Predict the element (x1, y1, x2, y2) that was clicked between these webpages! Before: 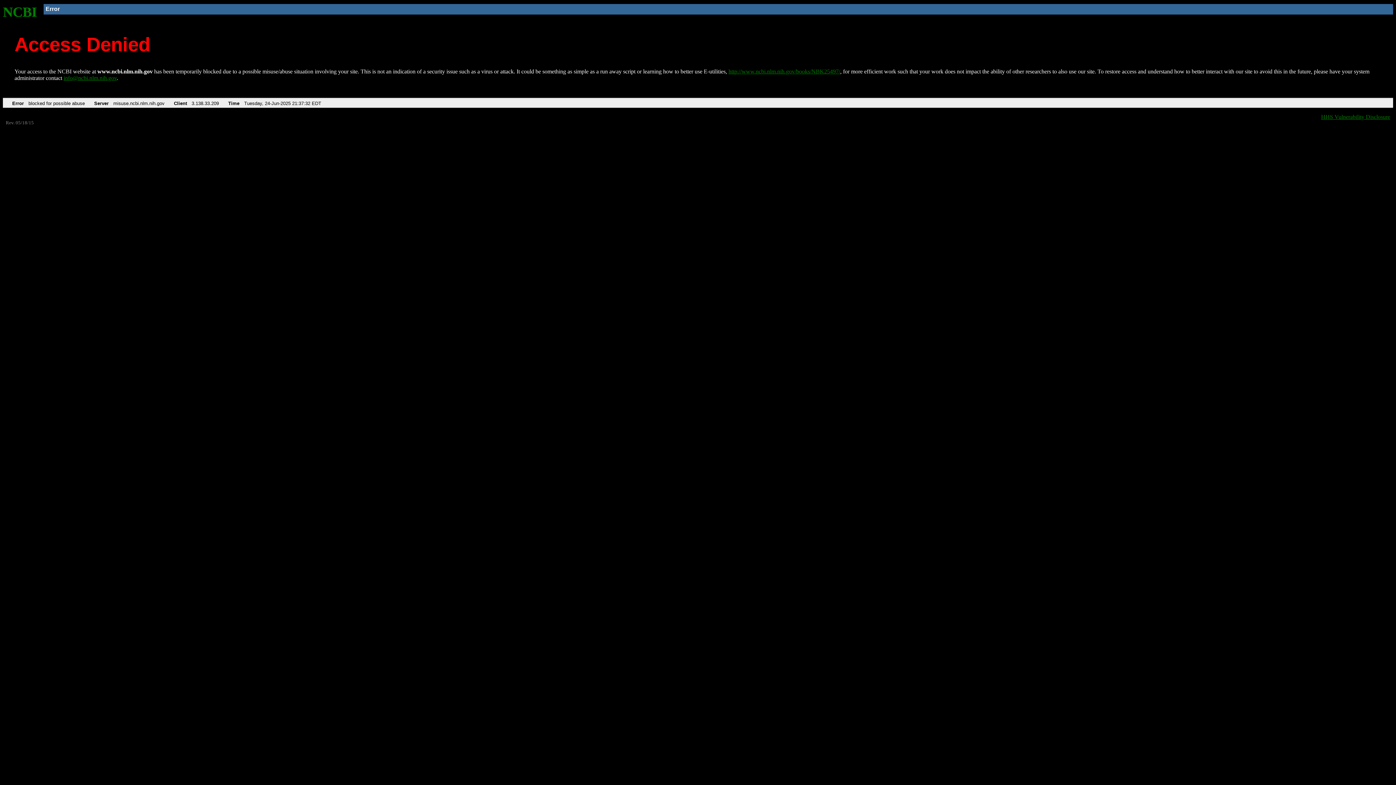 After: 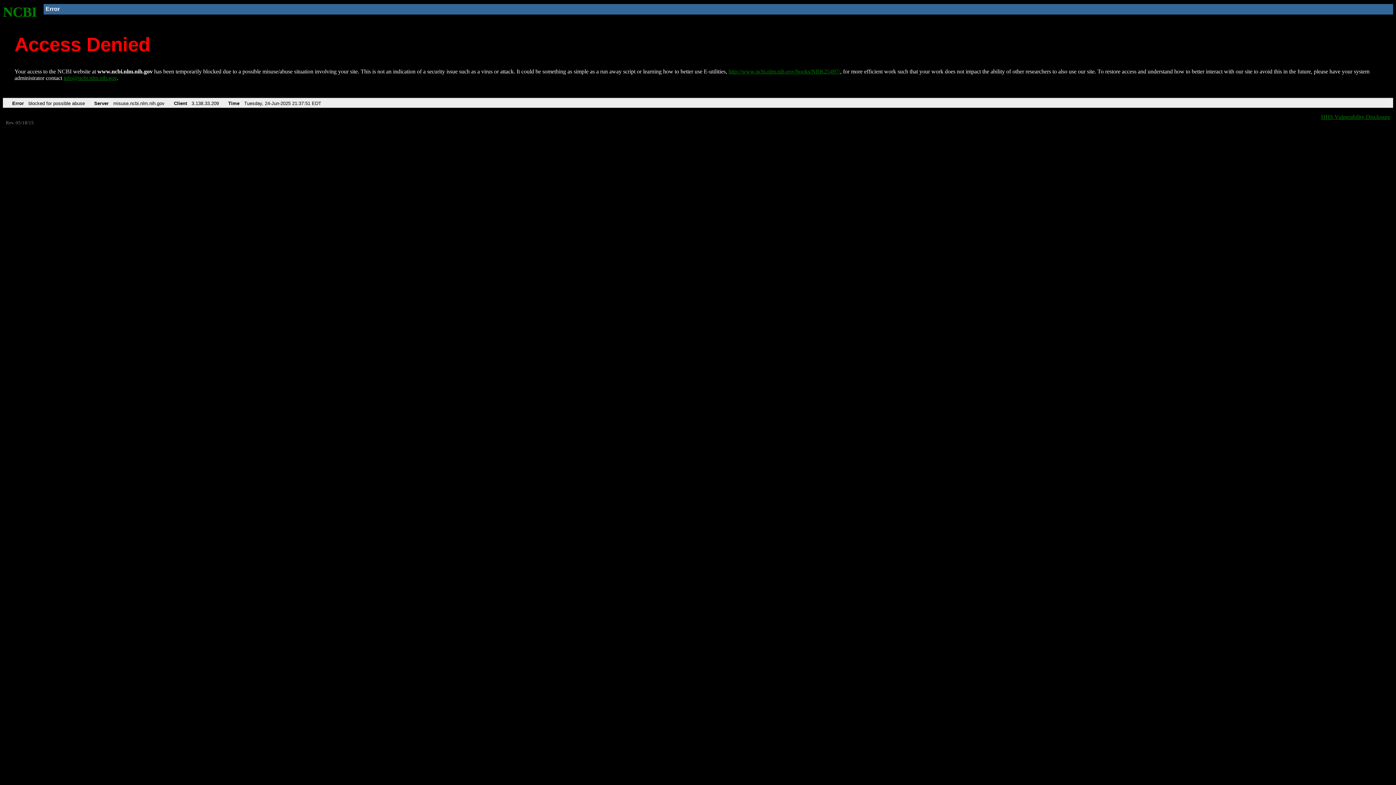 Action: bbox: (2, 4, 37, 19) label: NCBI